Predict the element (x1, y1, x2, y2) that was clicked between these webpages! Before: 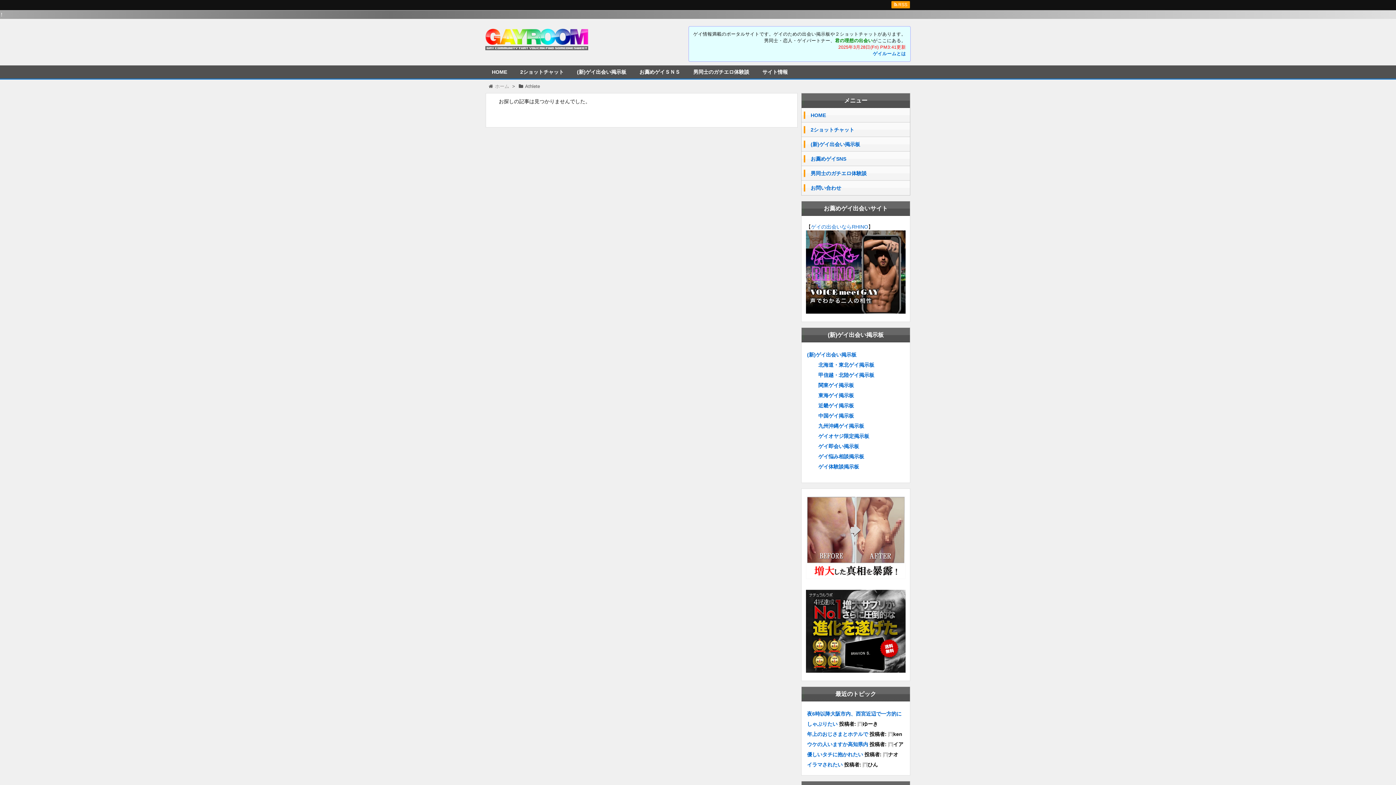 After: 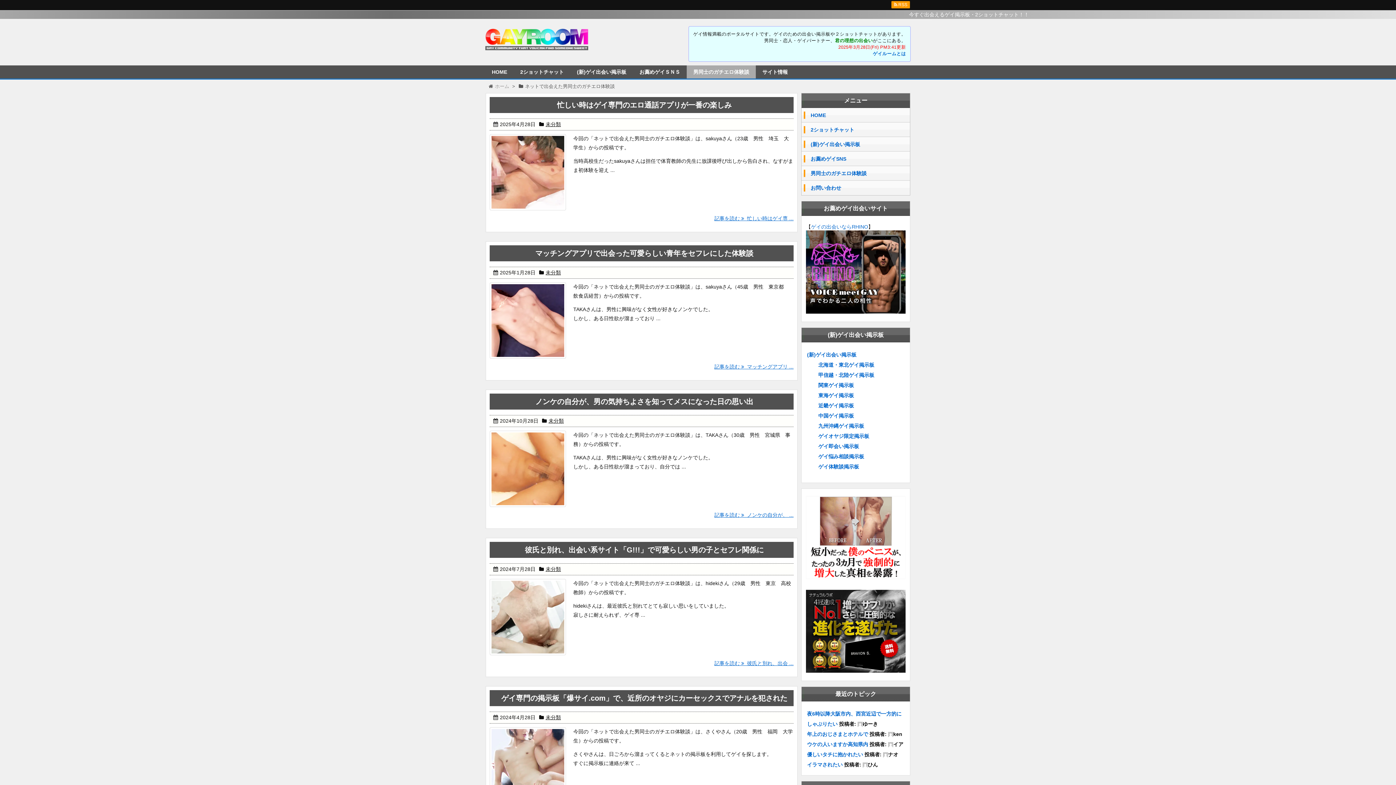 Action: bbox: (810, 170, 910, 176) label: 男同士のガチエロ体験談